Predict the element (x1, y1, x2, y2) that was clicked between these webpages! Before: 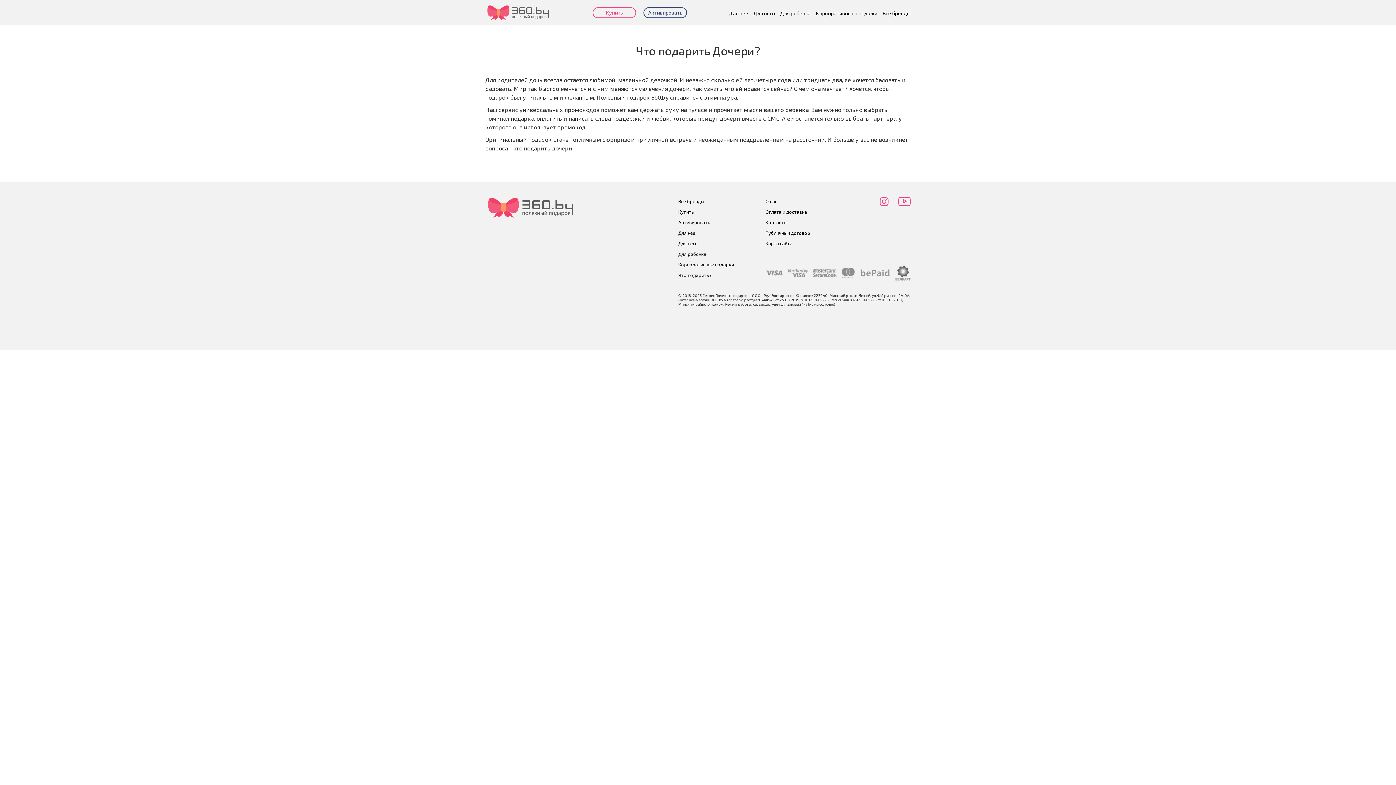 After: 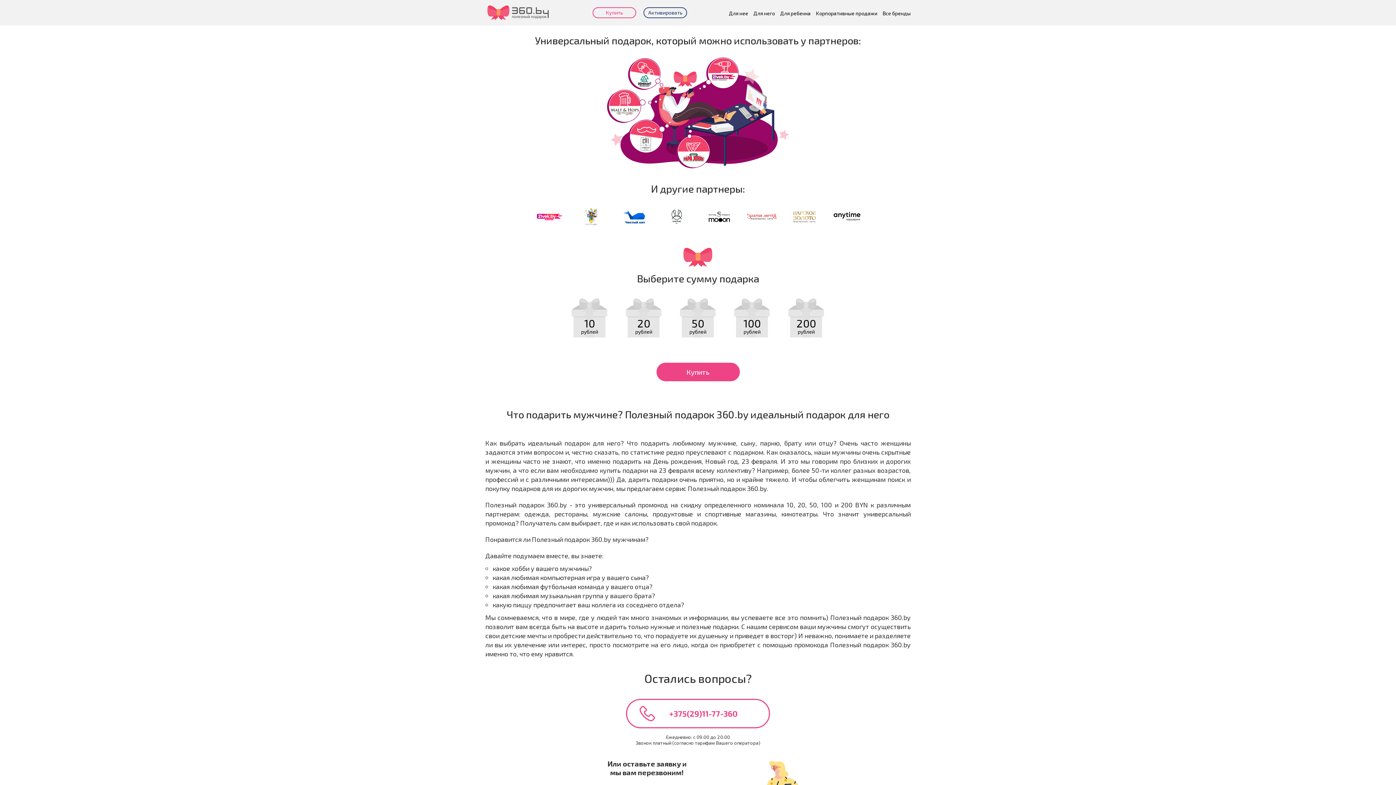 Action: label: Для него bbox: (678, 240, 698, 246)